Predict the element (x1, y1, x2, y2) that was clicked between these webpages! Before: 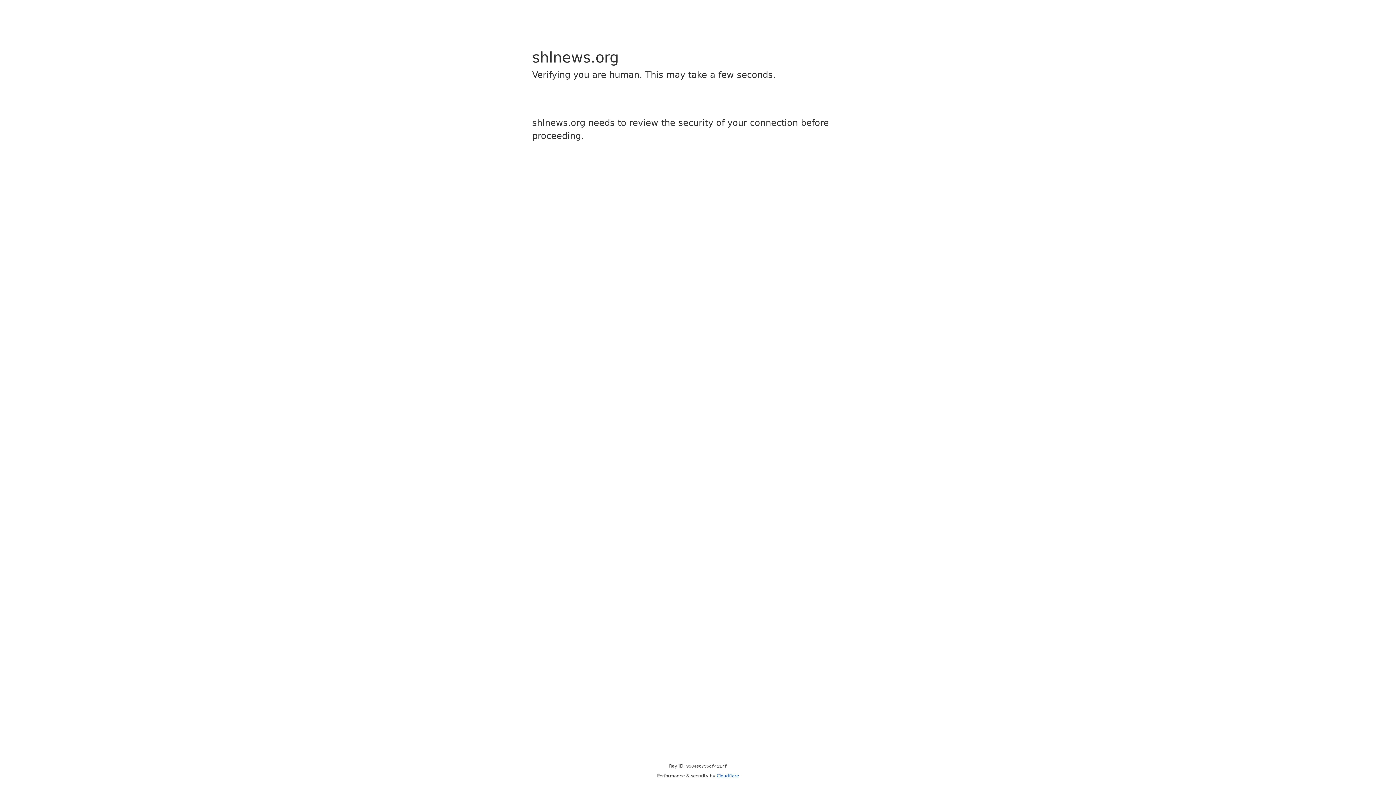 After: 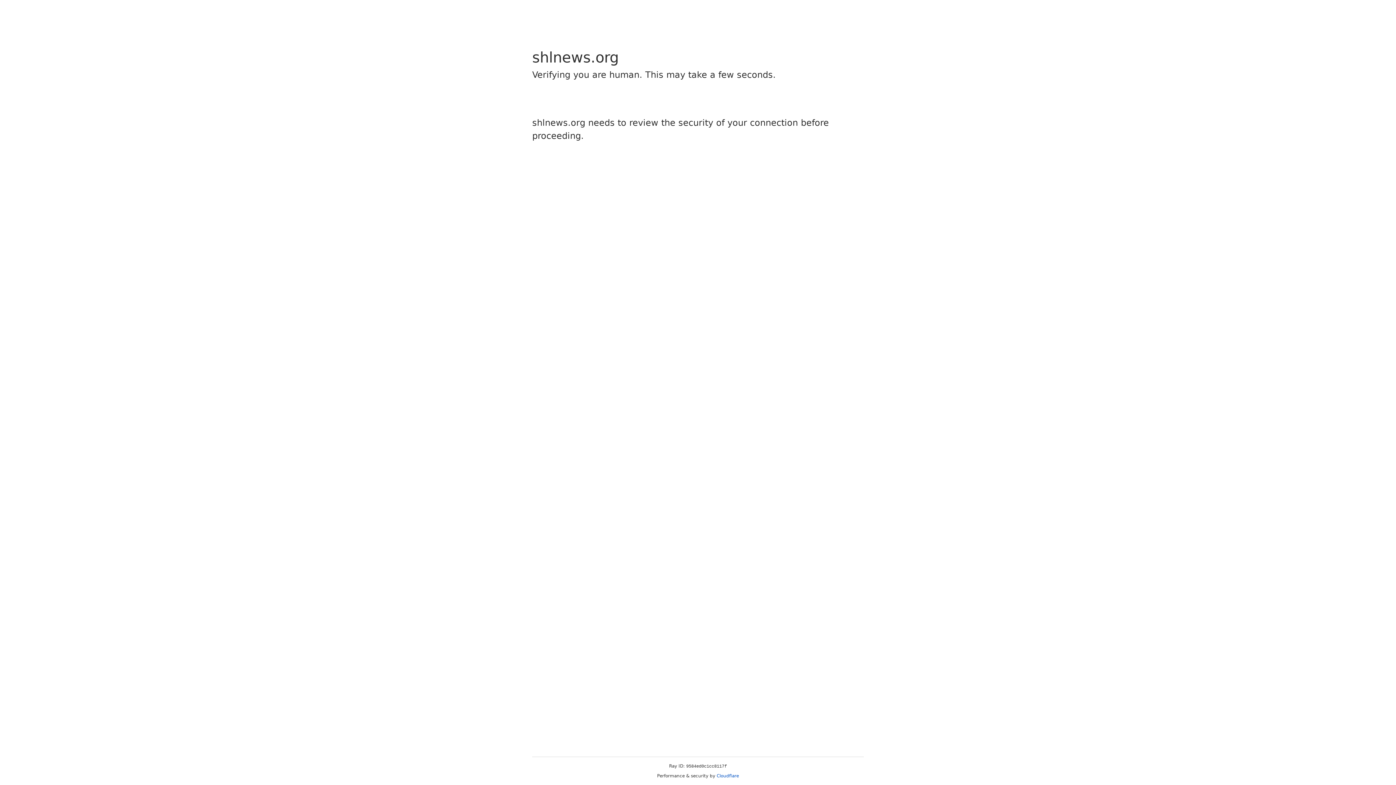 Action: label: Cloudflare bbox: (716, 773, 739, 778)